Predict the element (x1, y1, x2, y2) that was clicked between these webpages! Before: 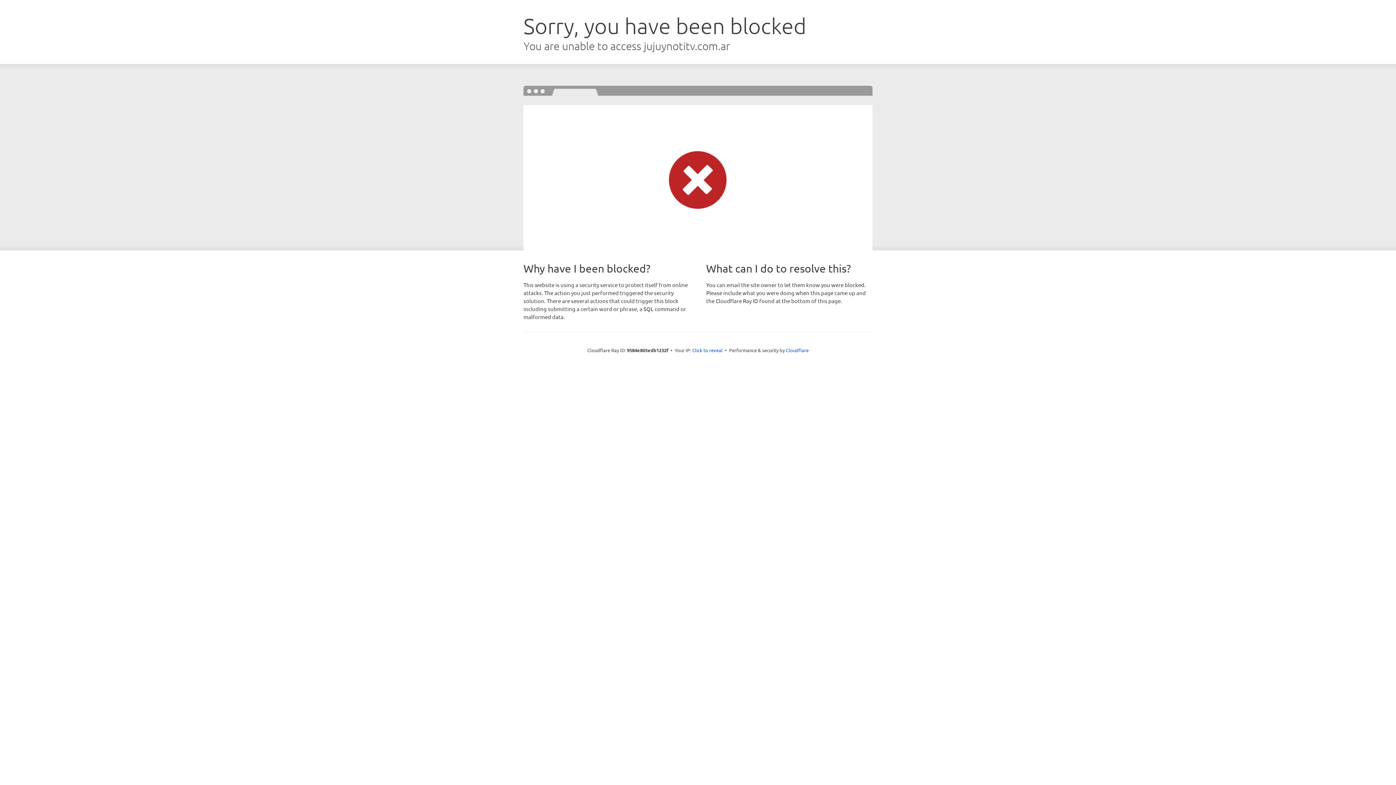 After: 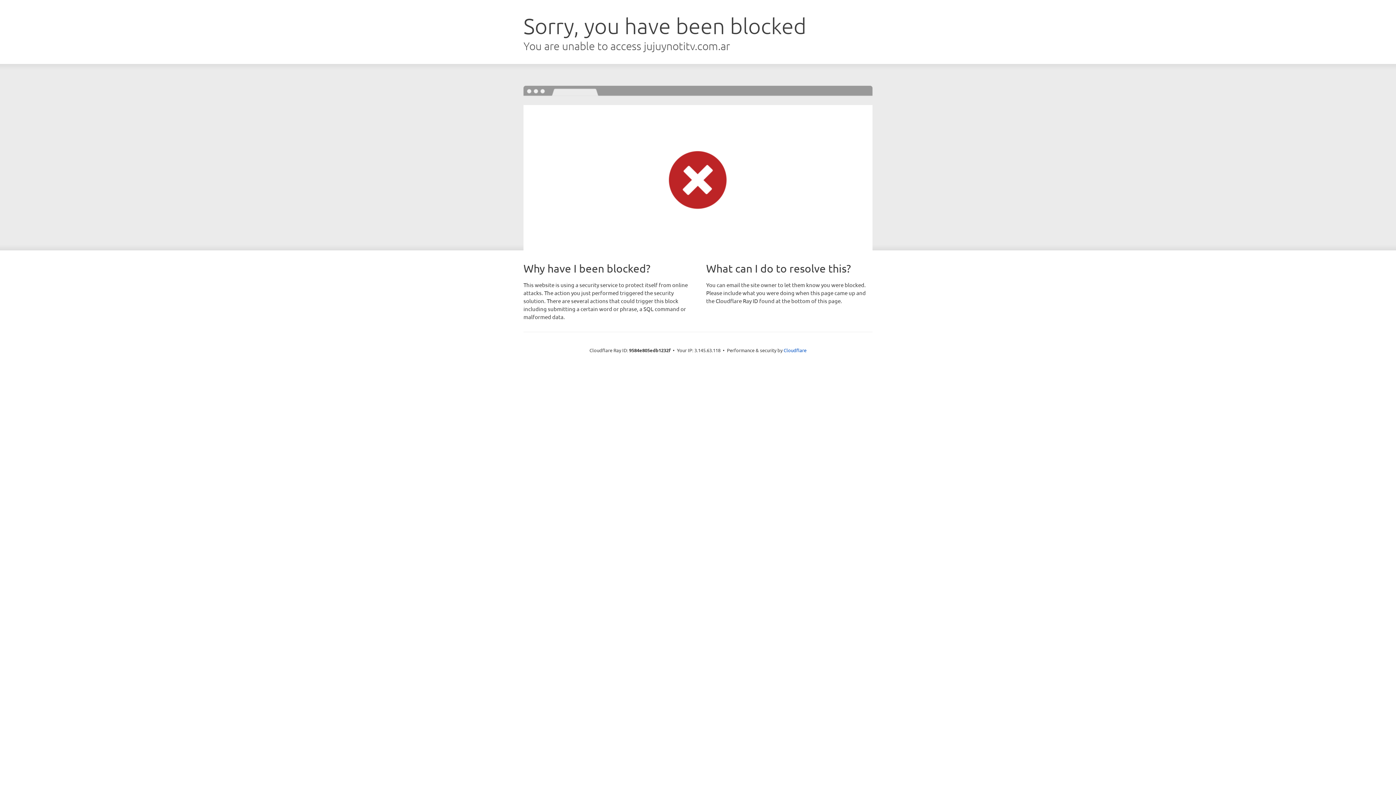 Action: bbox: (692, 346, 722, 353) label: Click to reveal